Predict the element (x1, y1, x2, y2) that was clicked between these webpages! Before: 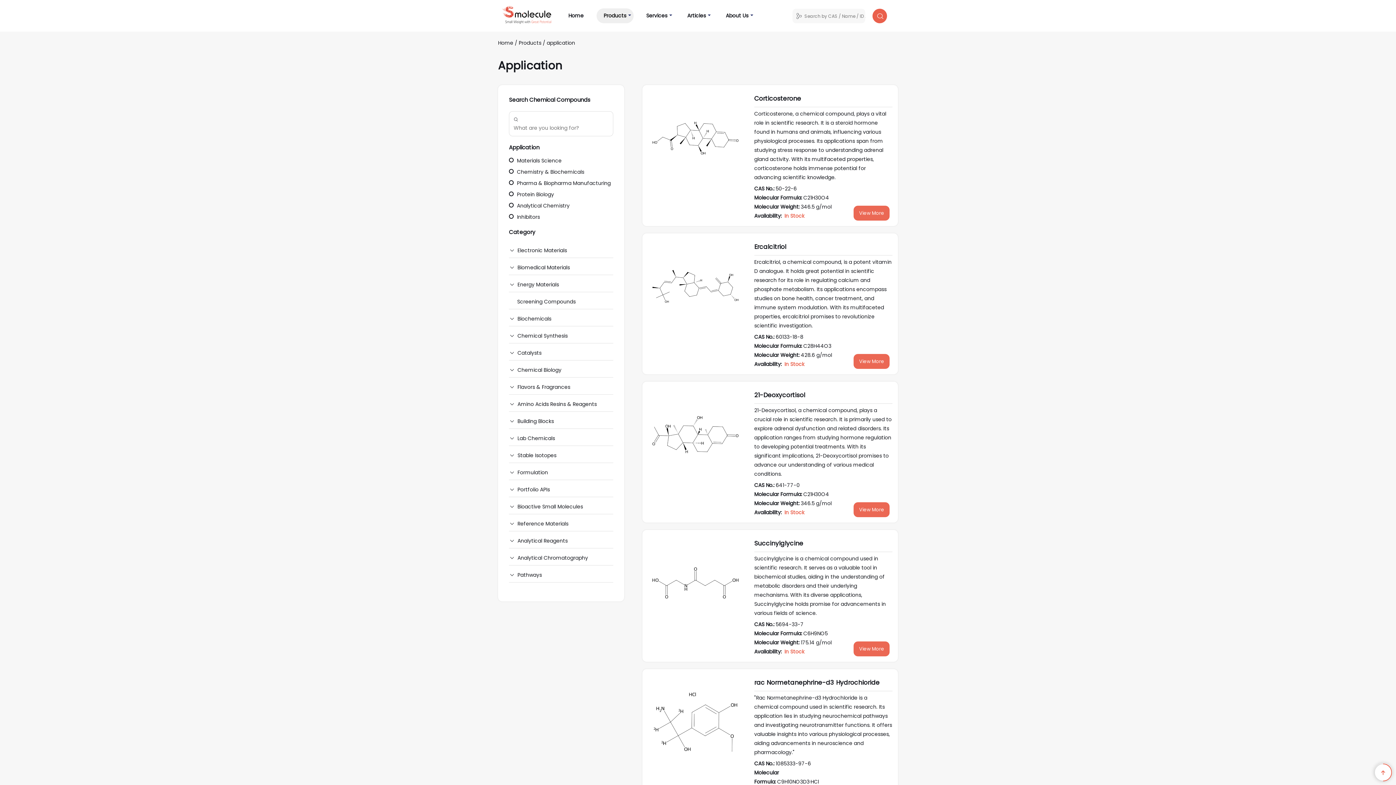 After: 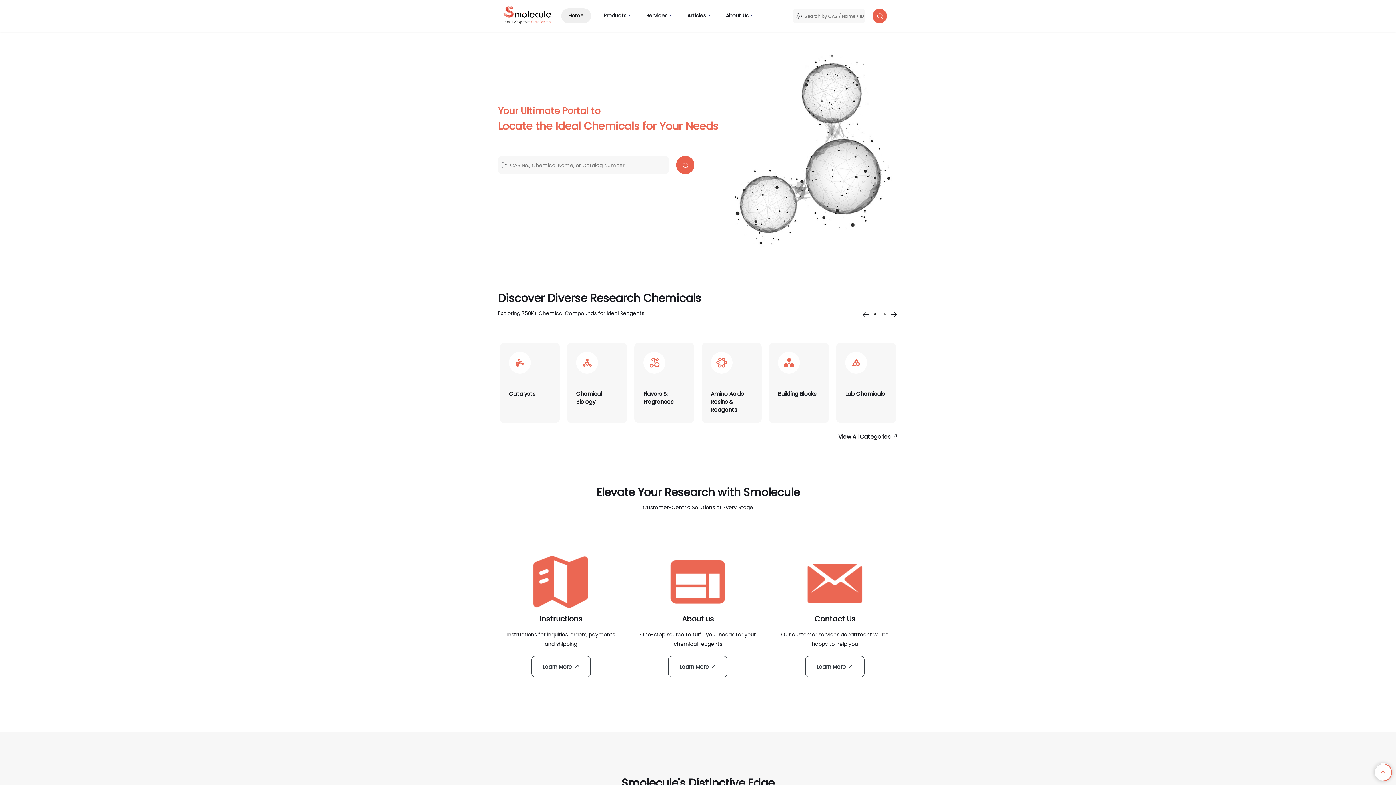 Action: bbox: (501, 4, 554, 27)